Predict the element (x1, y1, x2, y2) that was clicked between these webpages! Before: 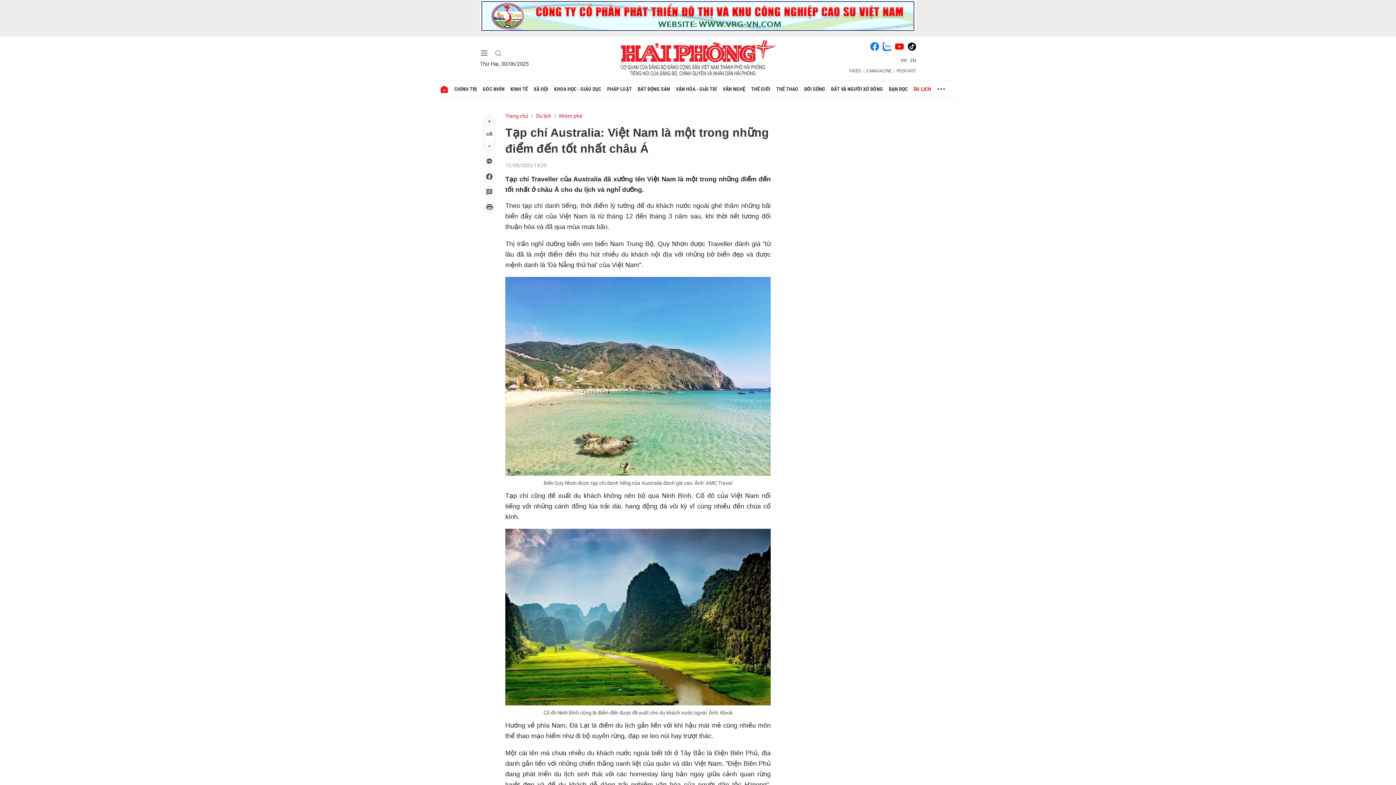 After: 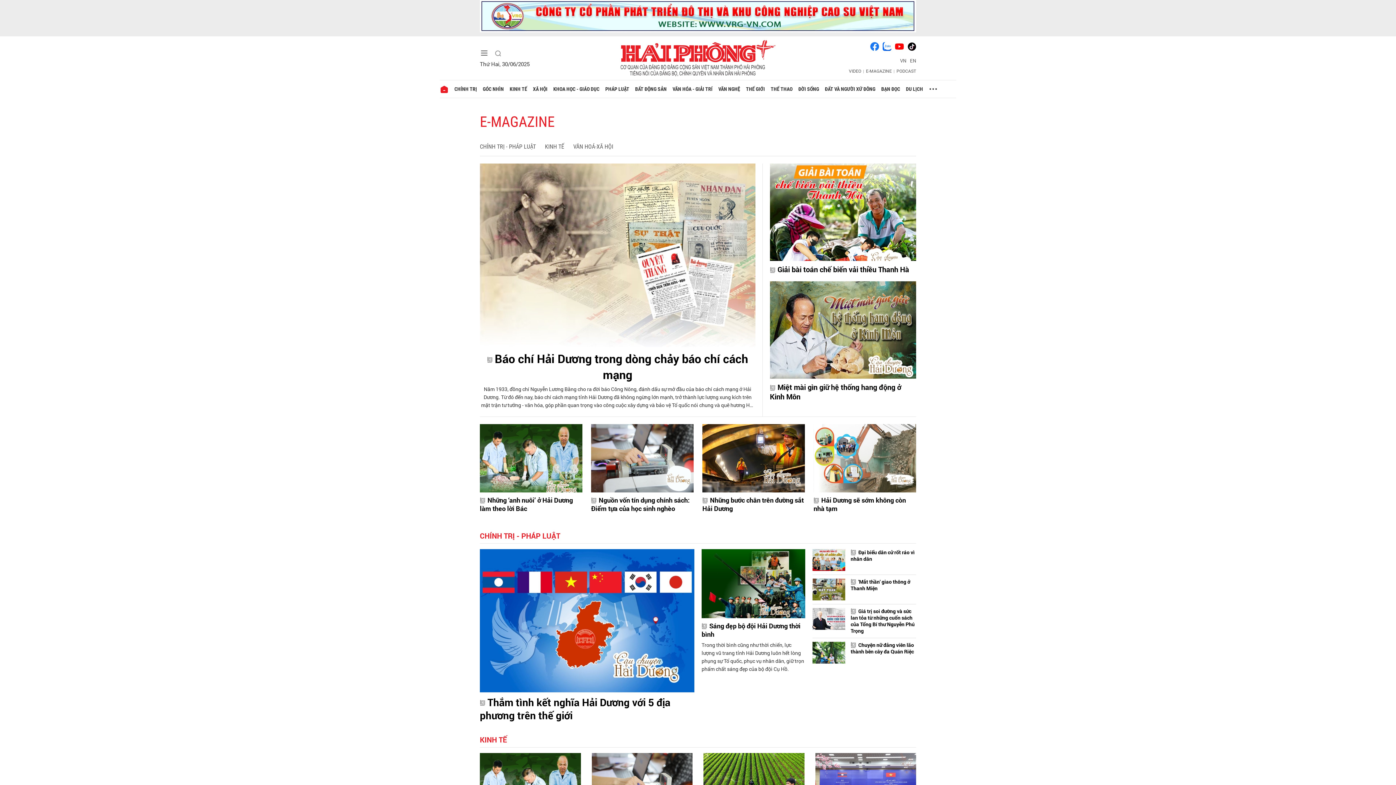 Action: bbox: (866, 68, 892, 73) label: E-MAGAZINE